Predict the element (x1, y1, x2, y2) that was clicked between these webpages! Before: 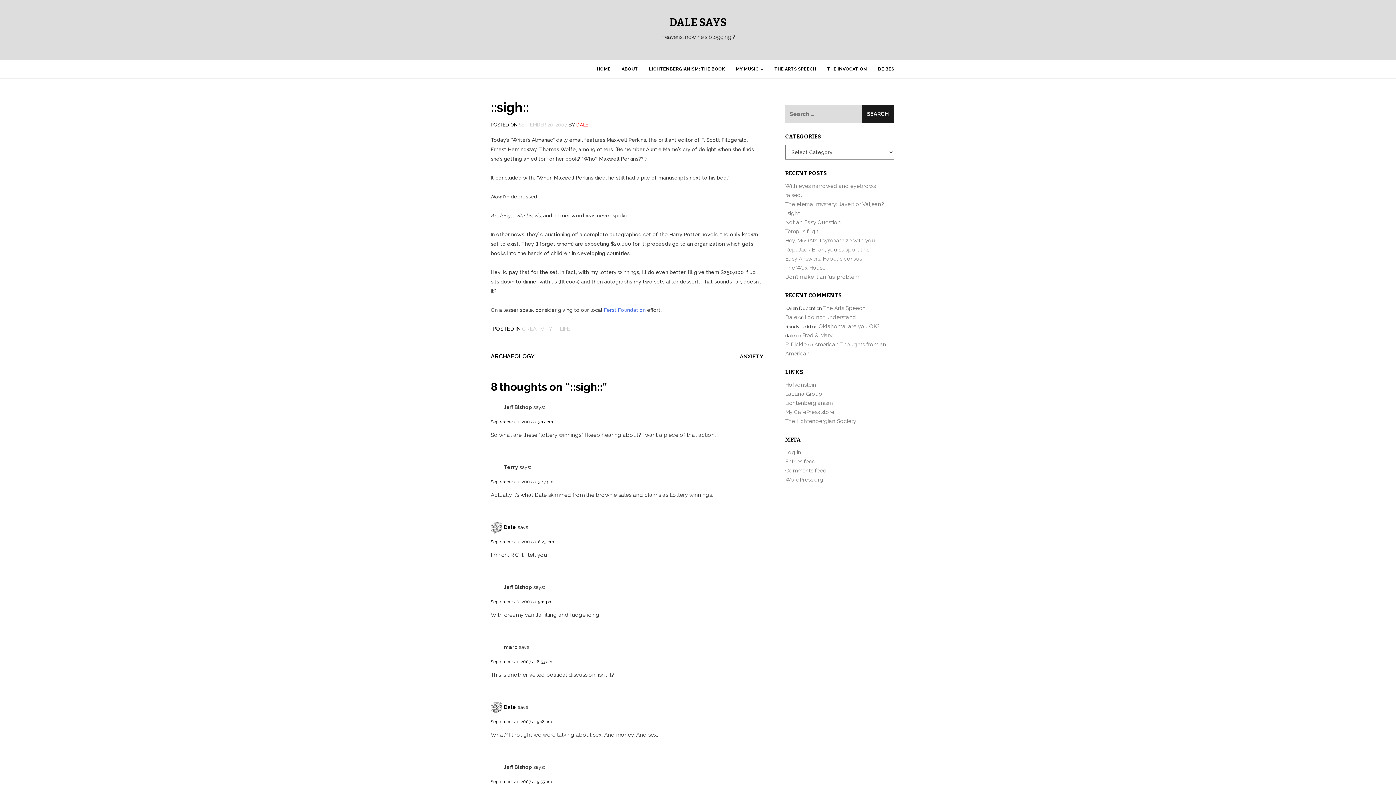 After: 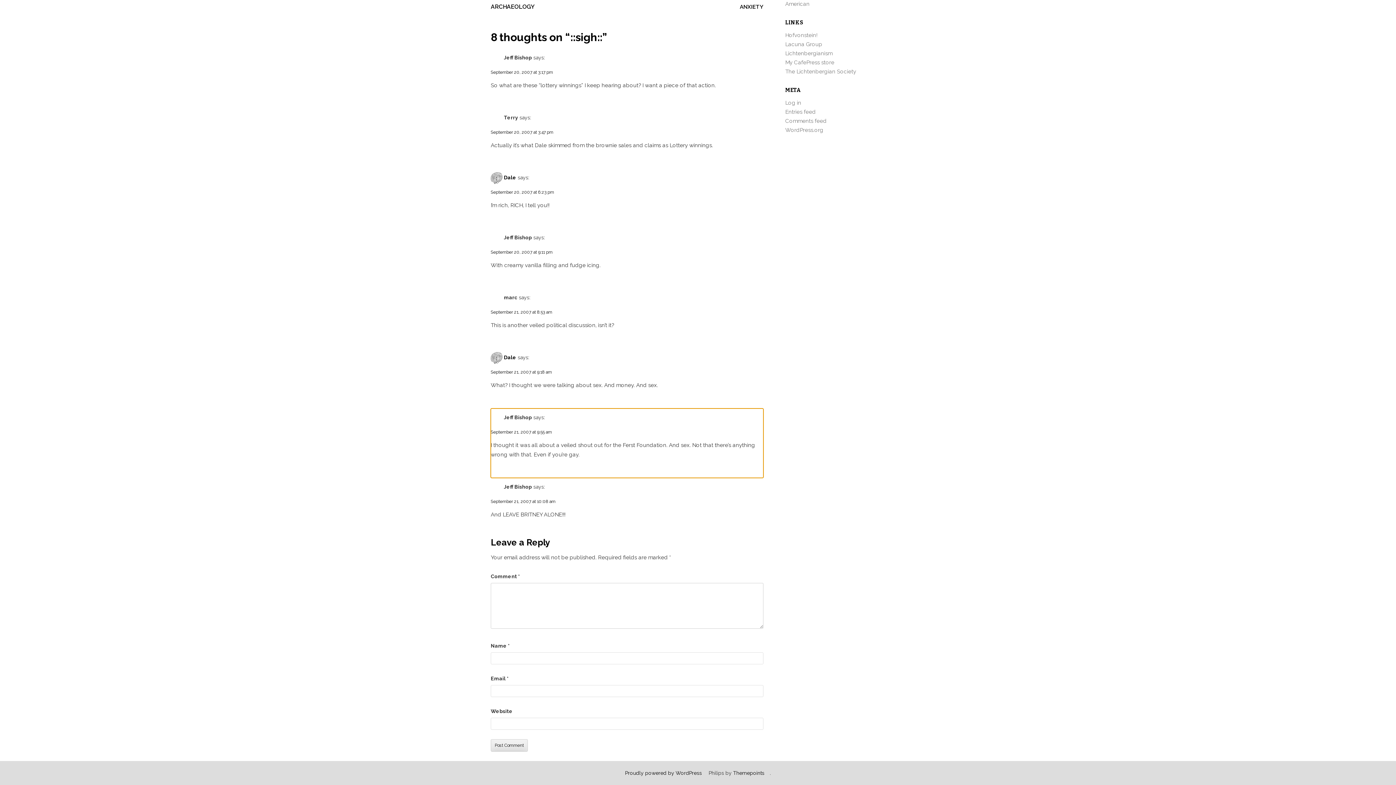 Action: label: September 21, 2007 at 9:55 am bbox: (490, 777, 763, 786)